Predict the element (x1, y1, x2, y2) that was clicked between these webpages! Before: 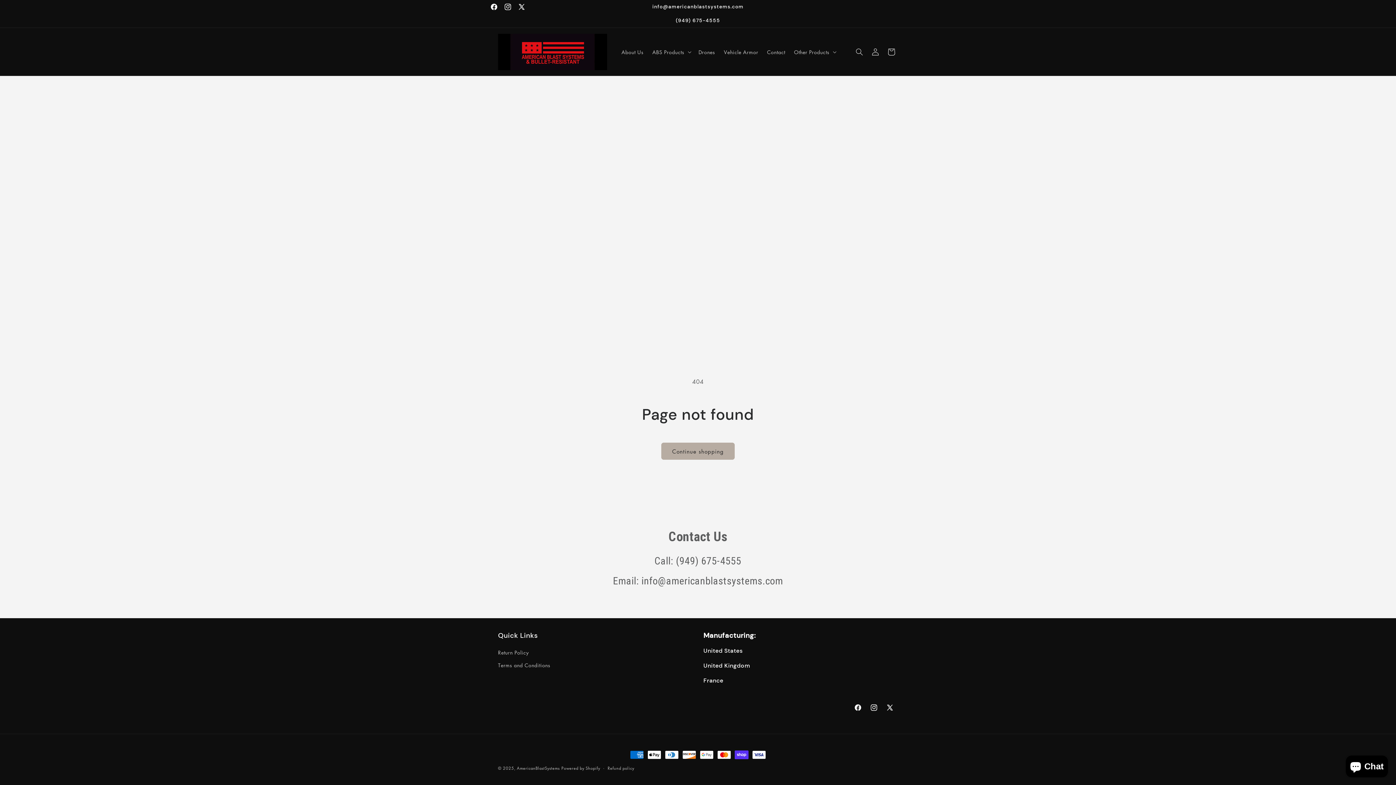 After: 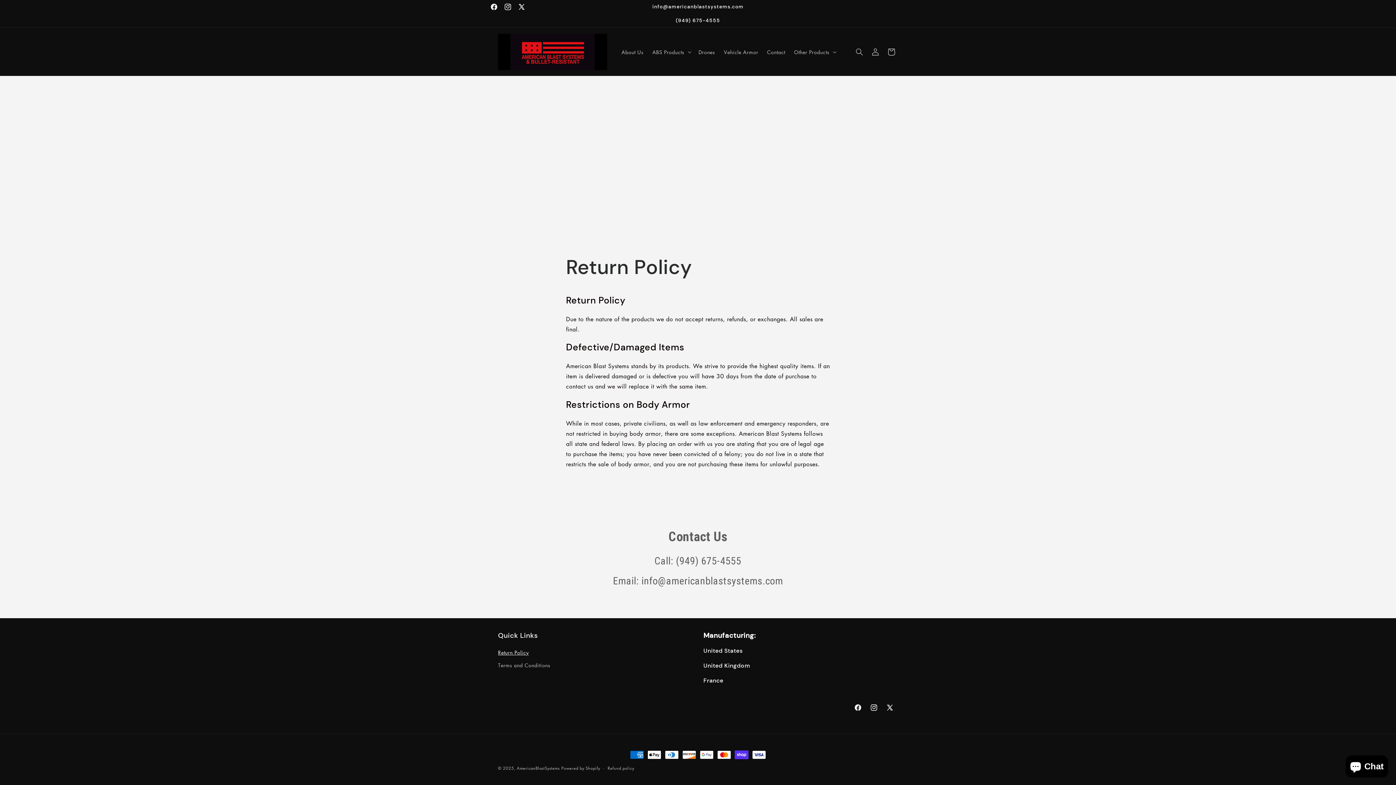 Action: bbox: (498, 648, 529, 659) label: Return Policy